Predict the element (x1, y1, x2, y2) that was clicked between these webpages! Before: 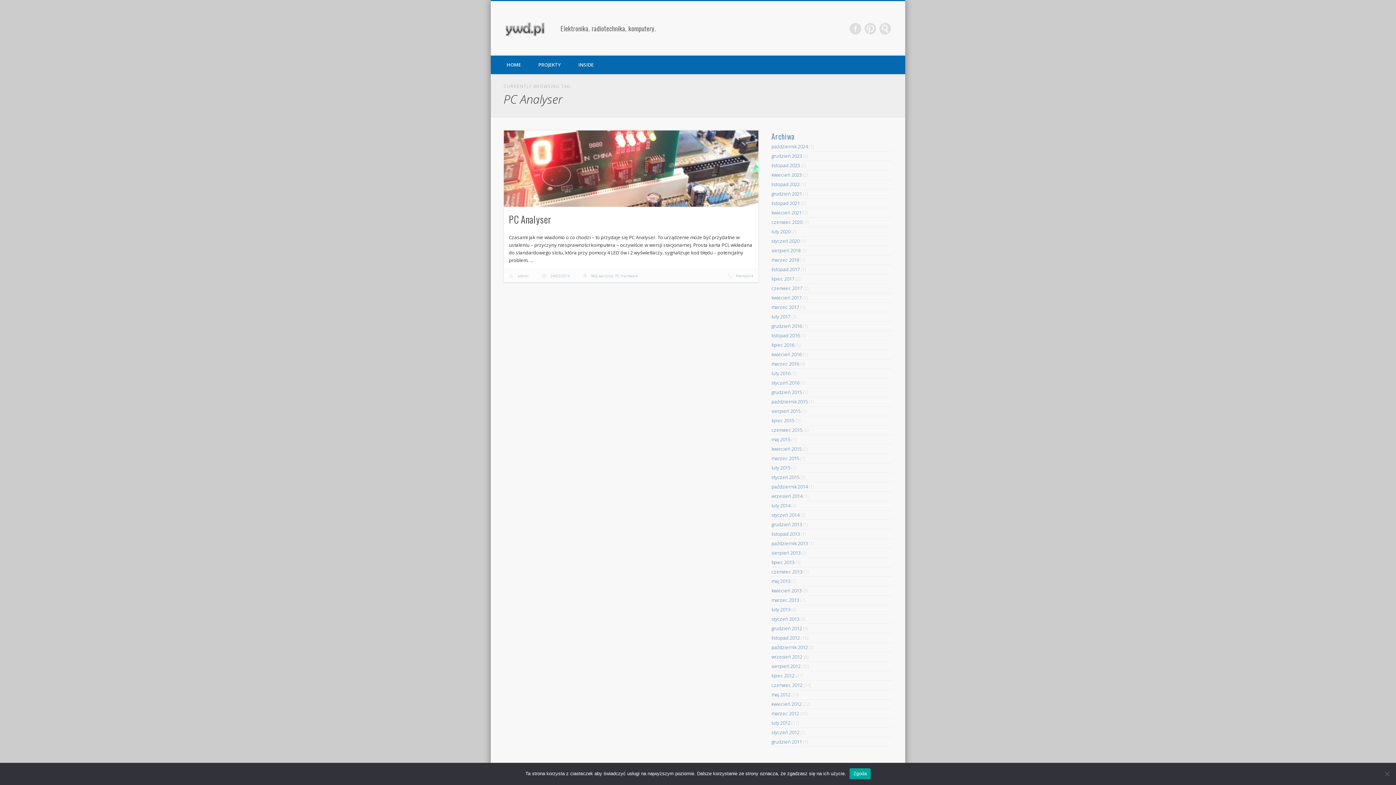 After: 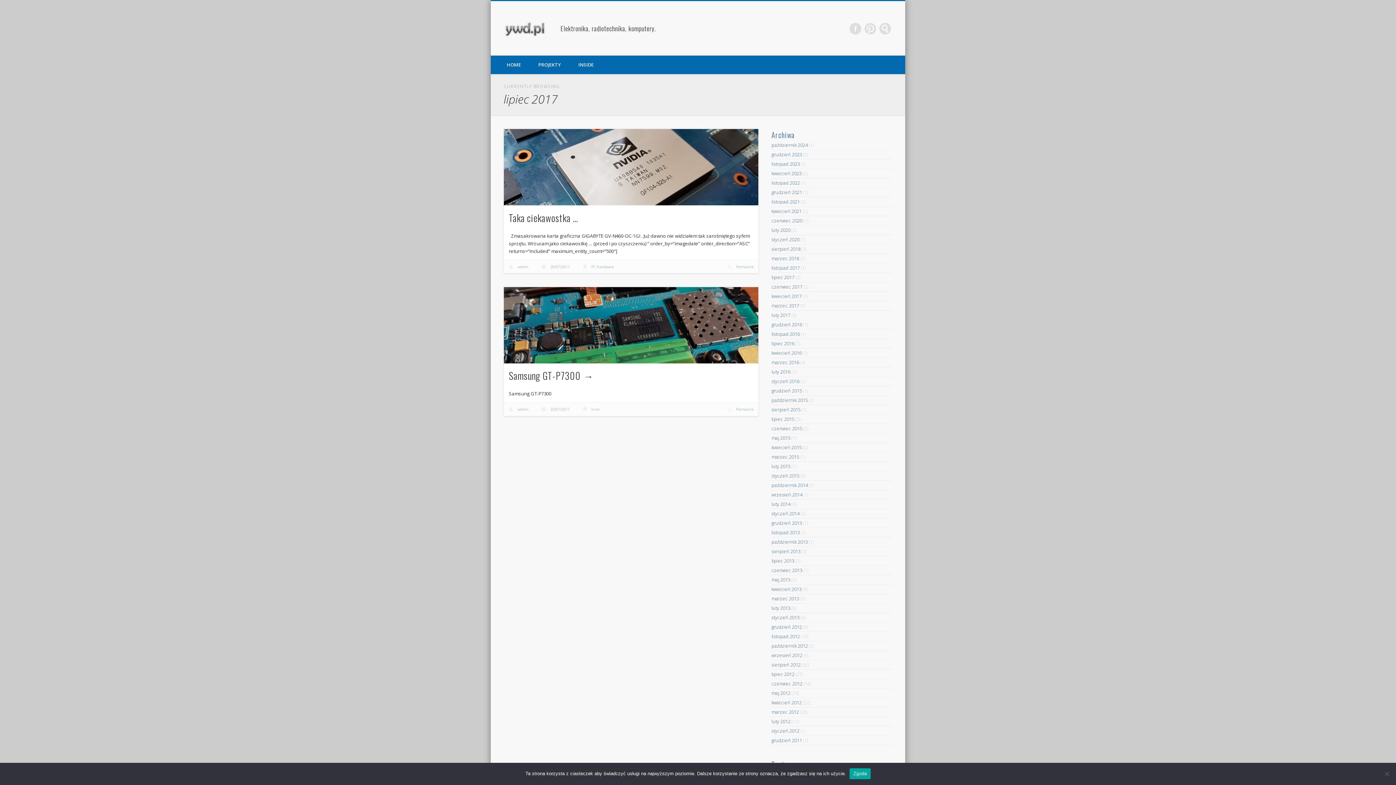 Action: bbox: (771, 275, 794, 282) label: lipiec 2017